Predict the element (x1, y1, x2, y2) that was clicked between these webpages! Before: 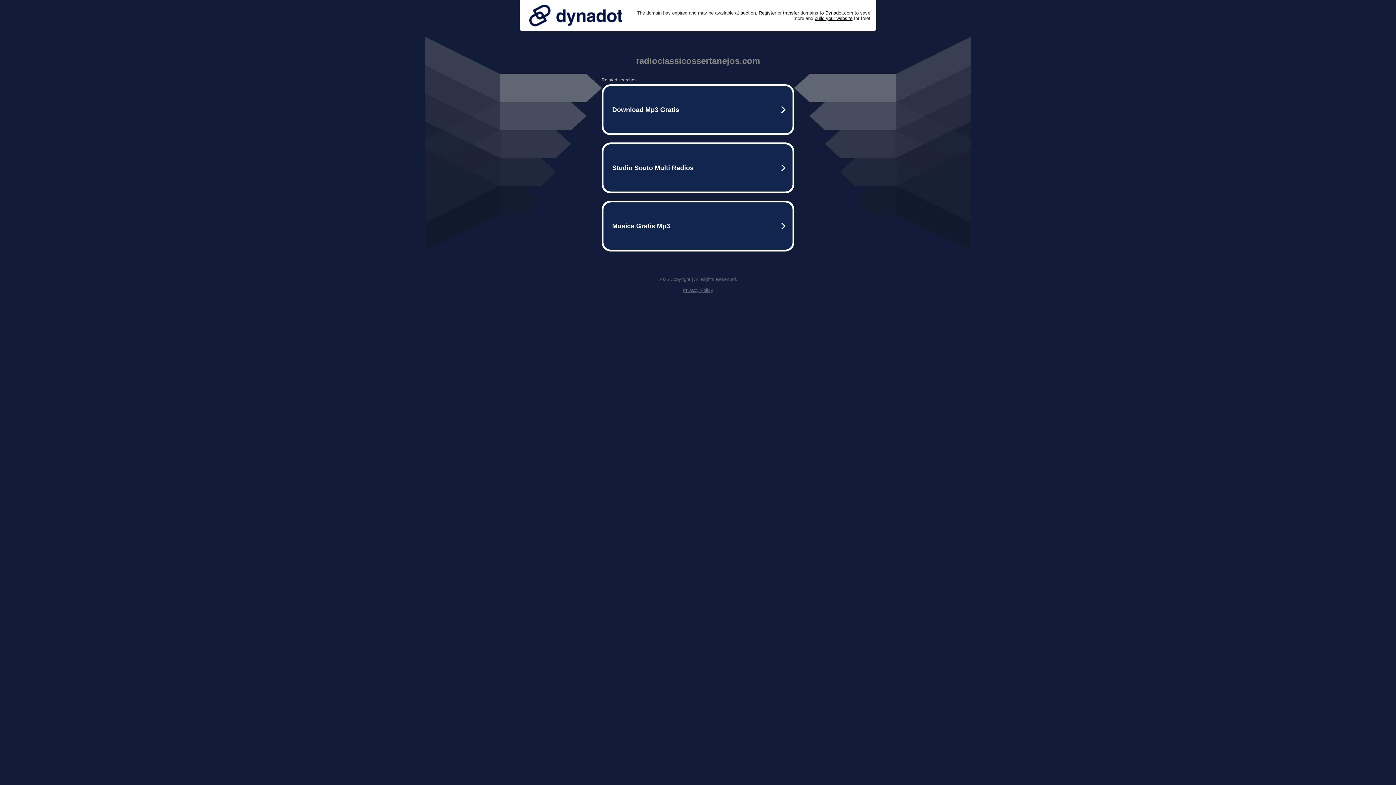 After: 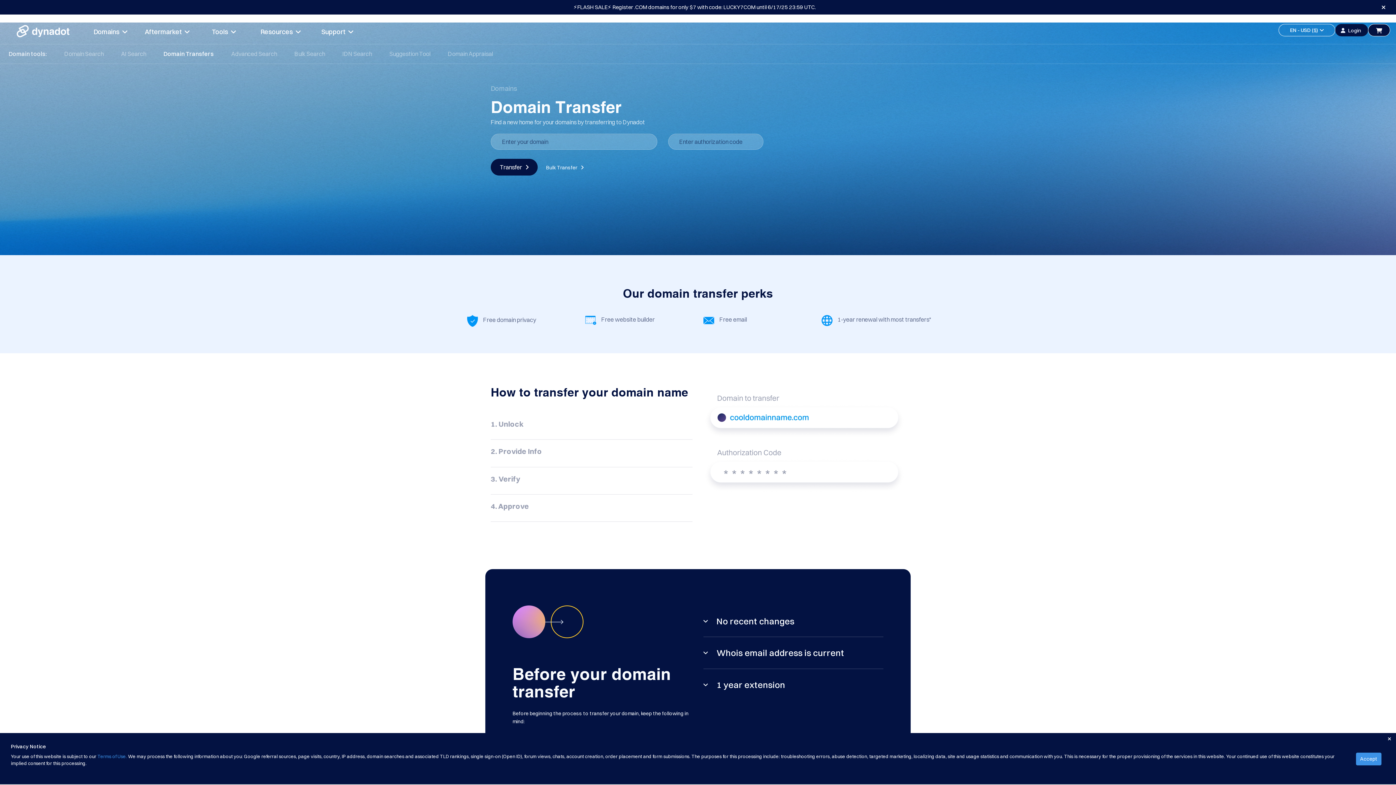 Action: bbox: (783, 10, 799, 15) label: transfer